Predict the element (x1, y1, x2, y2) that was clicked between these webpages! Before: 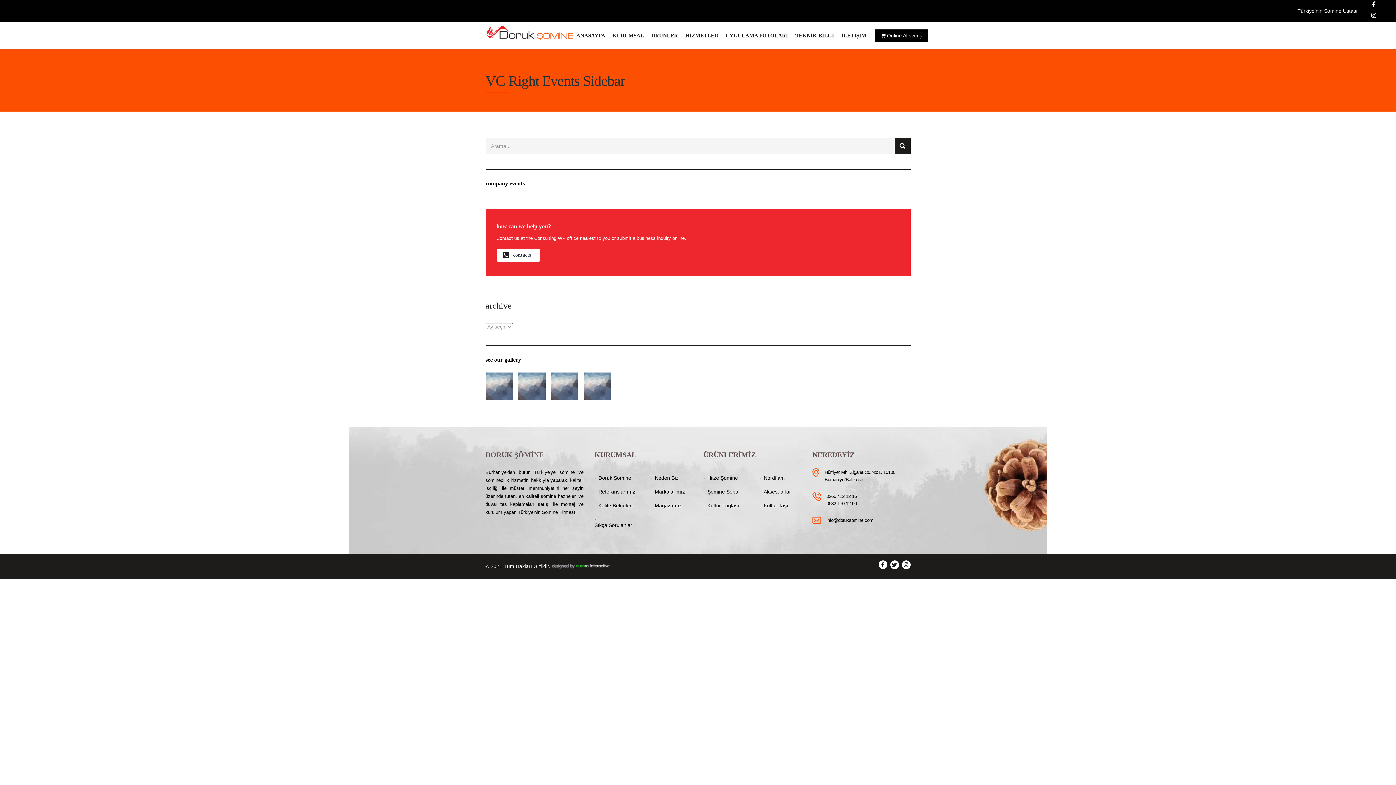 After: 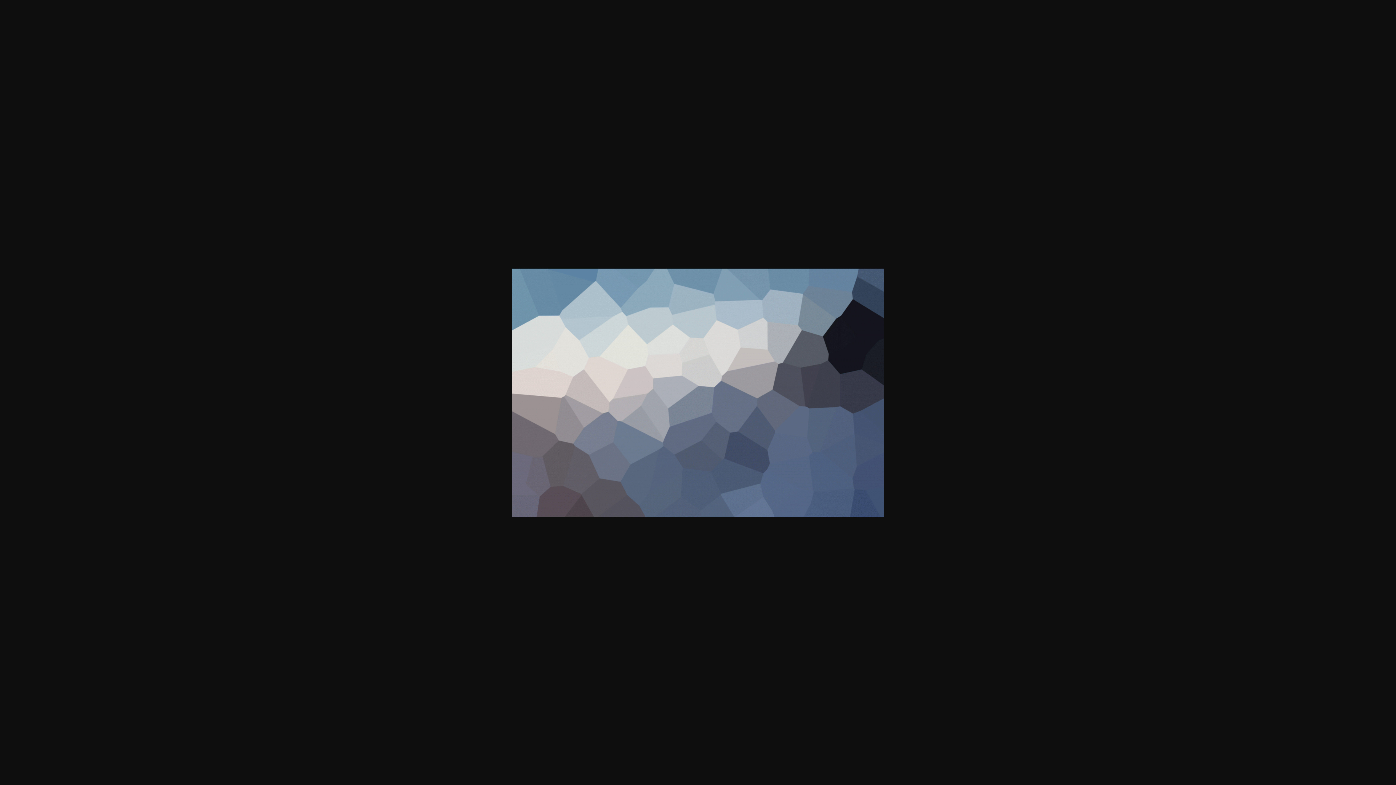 Action: bbox: (551, 372, 578, 399)